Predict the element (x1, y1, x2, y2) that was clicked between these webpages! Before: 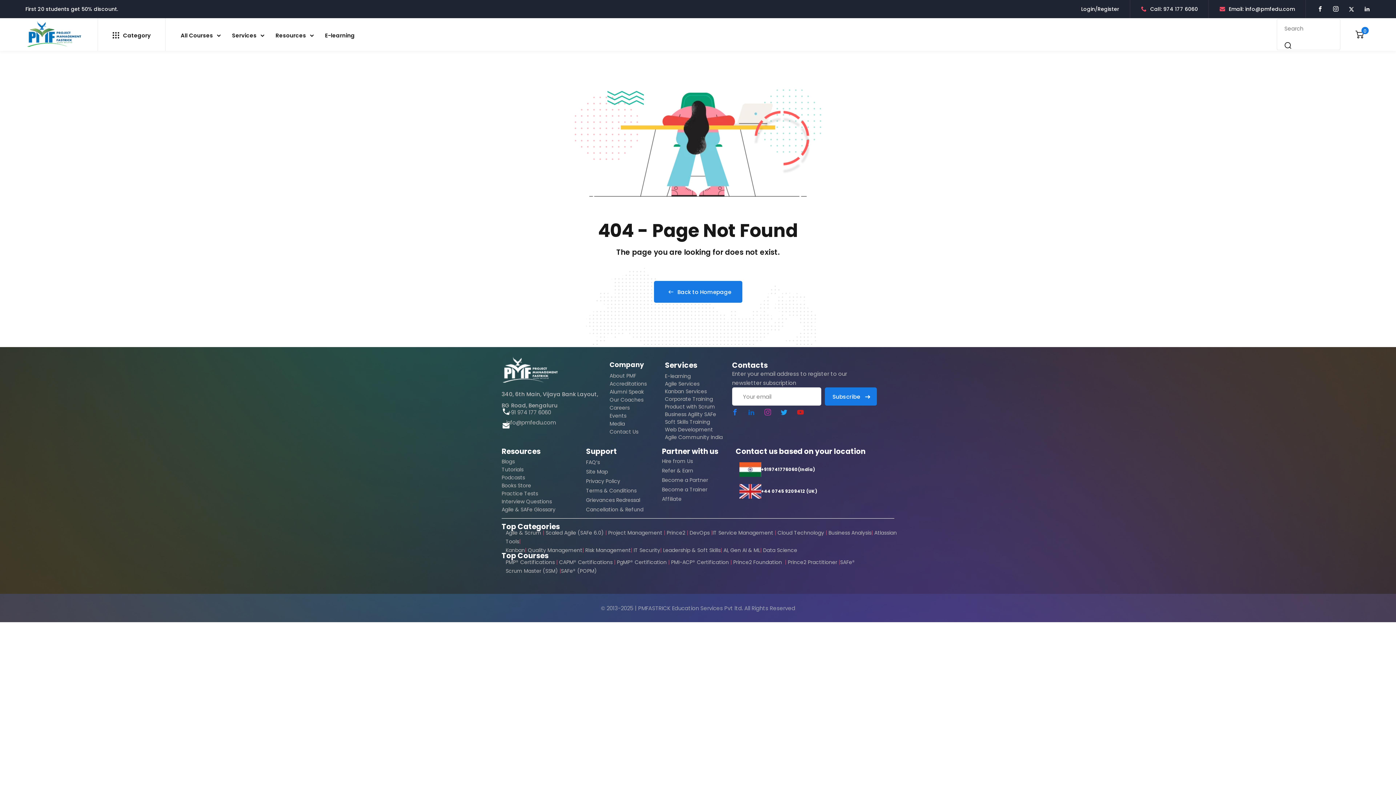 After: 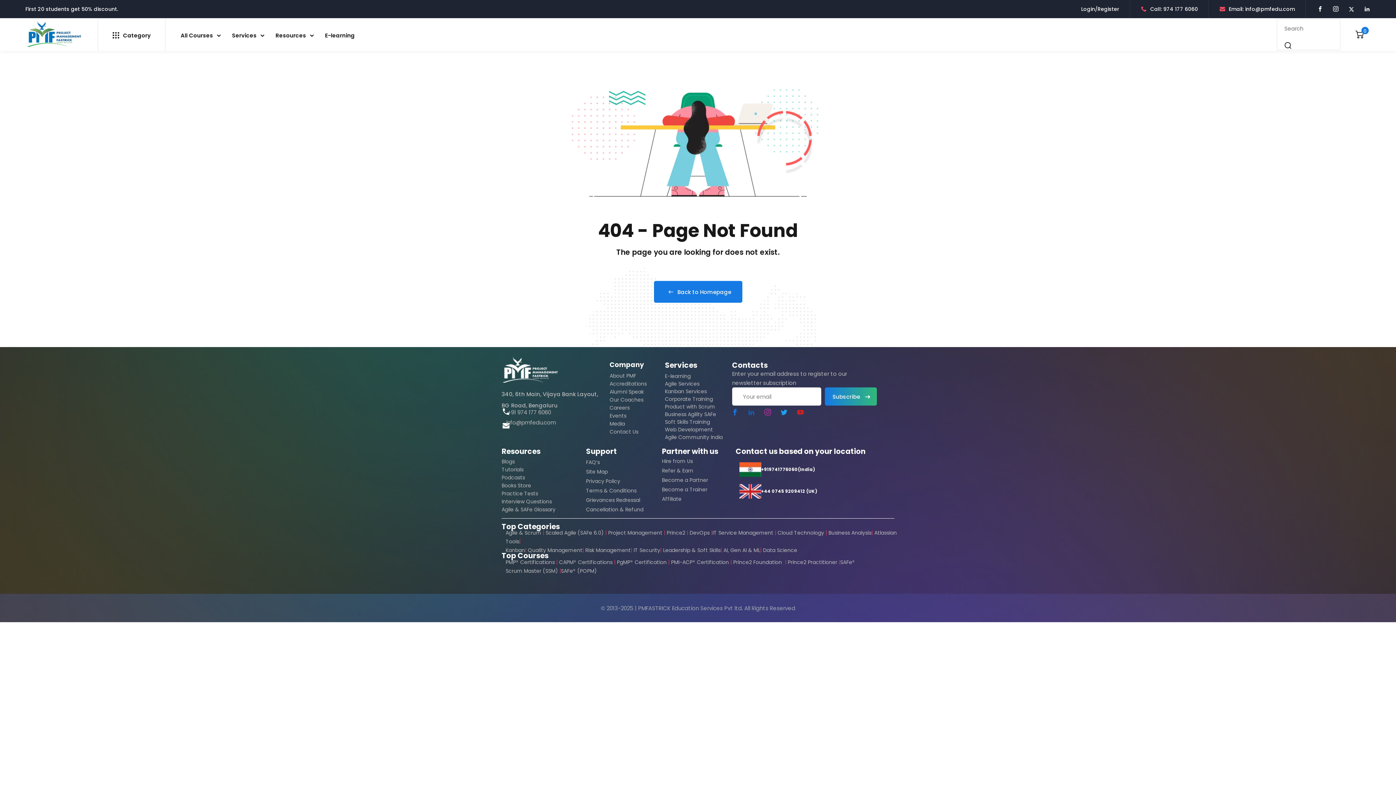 Action: bbox: (825, 387, 877, 405) label: Subscribe